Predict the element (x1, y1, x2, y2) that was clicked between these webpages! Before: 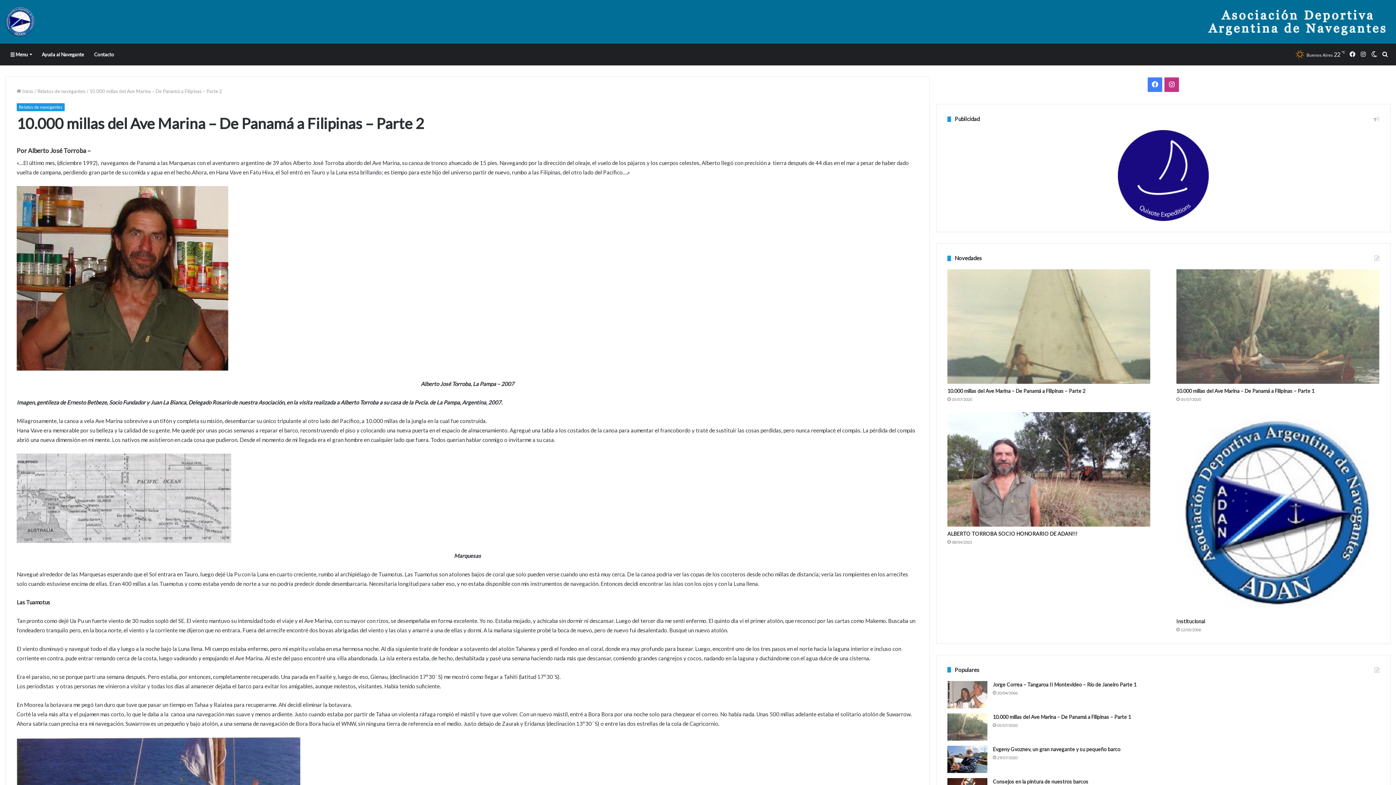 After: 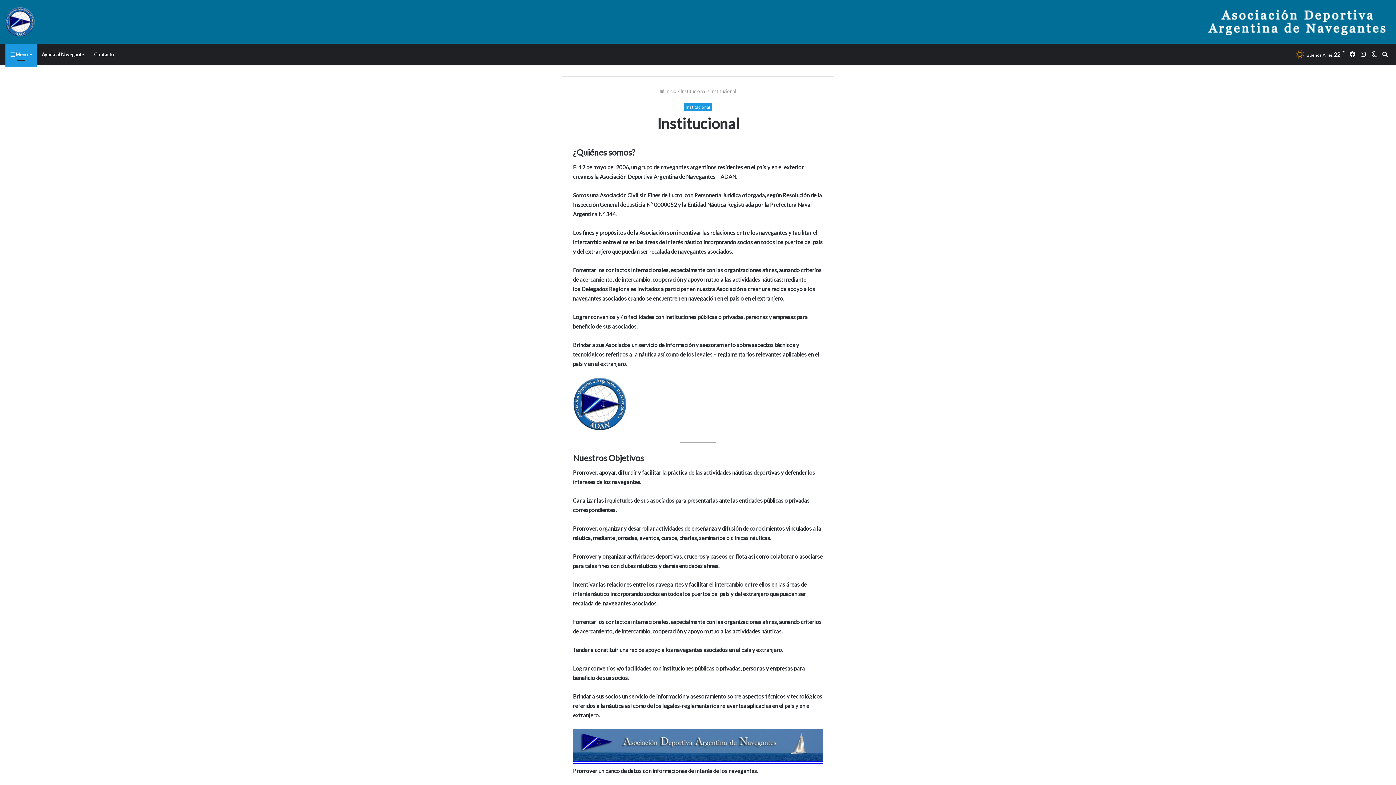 Action: bbox: (1176, 618, 1205, 624) label: Institucional